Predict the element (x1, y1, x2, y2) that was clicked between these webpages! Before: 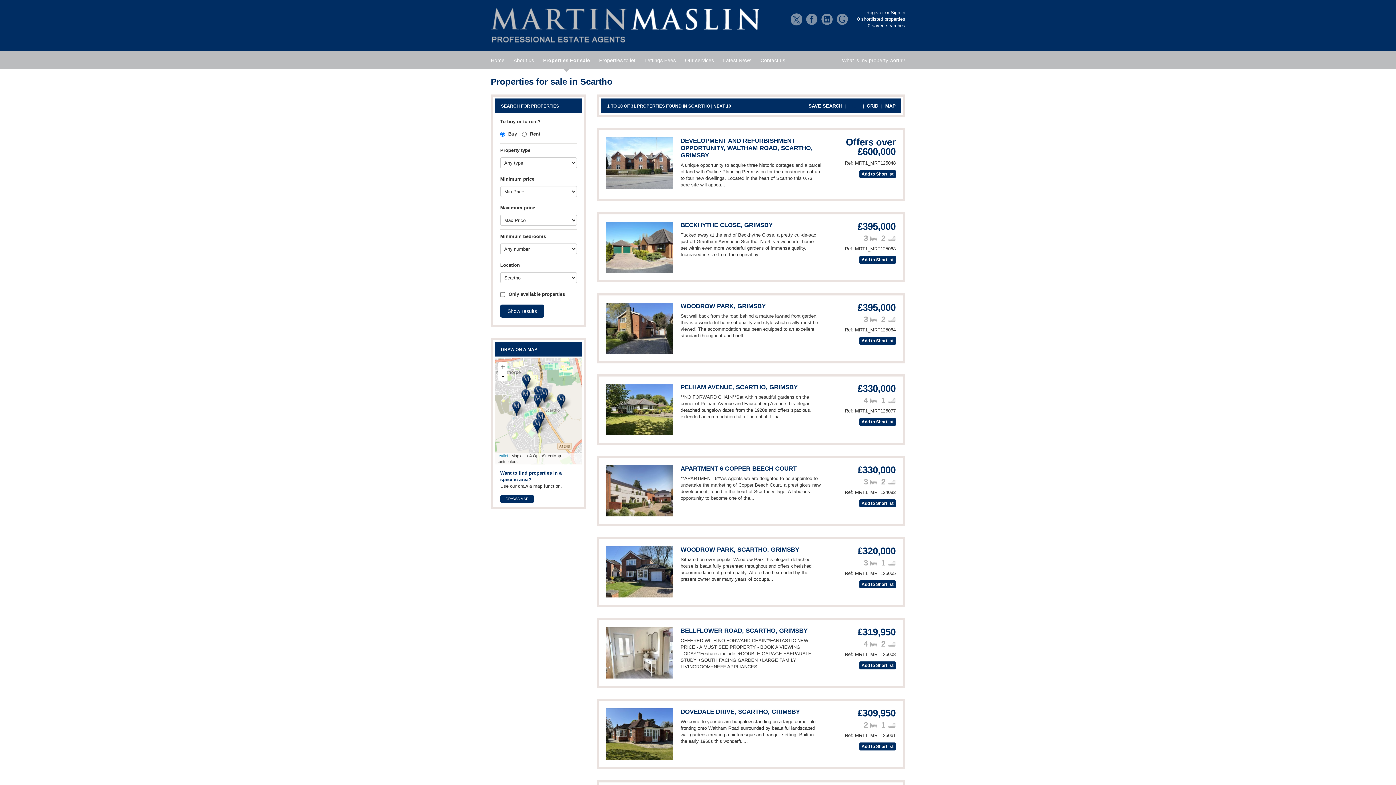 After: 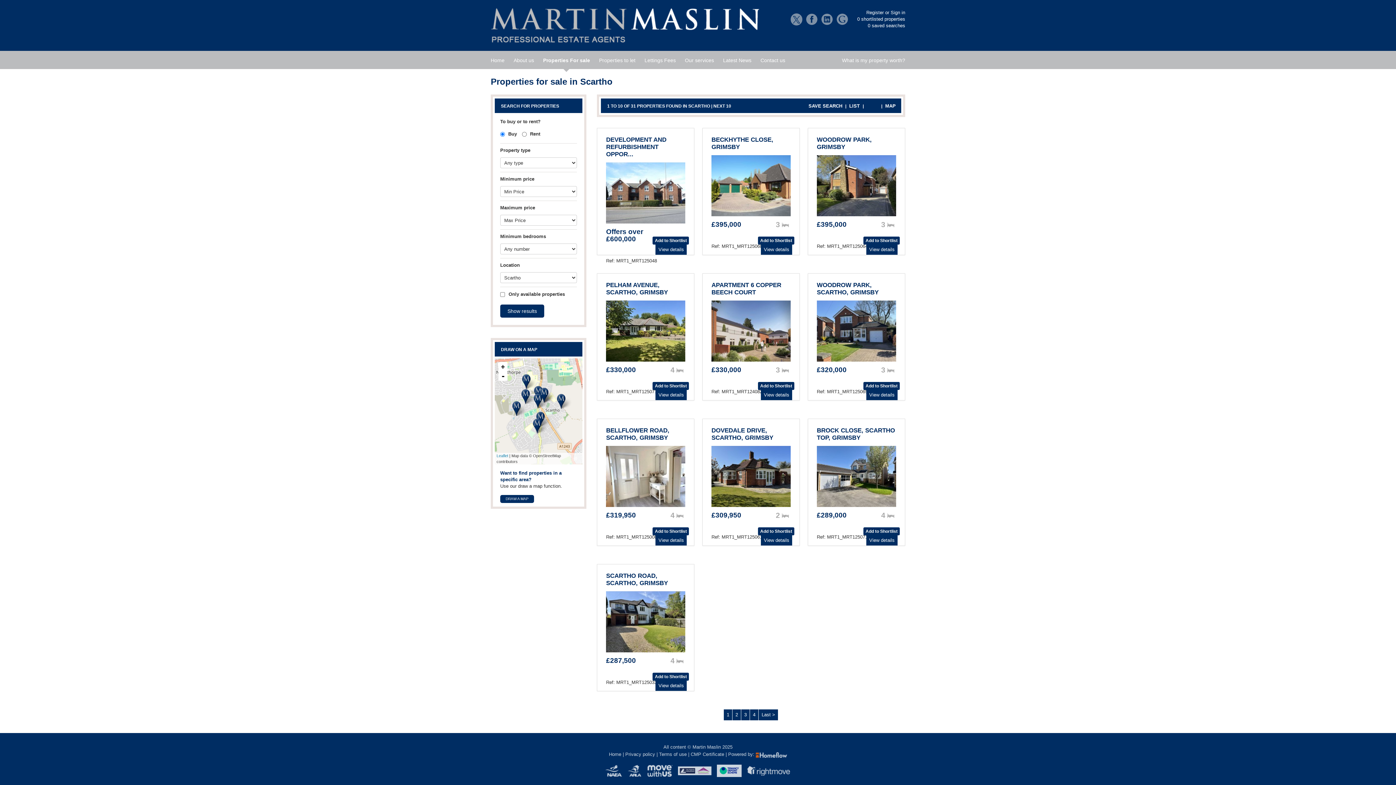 Action: bbox: (866, 103, 878, 108) label: GRID